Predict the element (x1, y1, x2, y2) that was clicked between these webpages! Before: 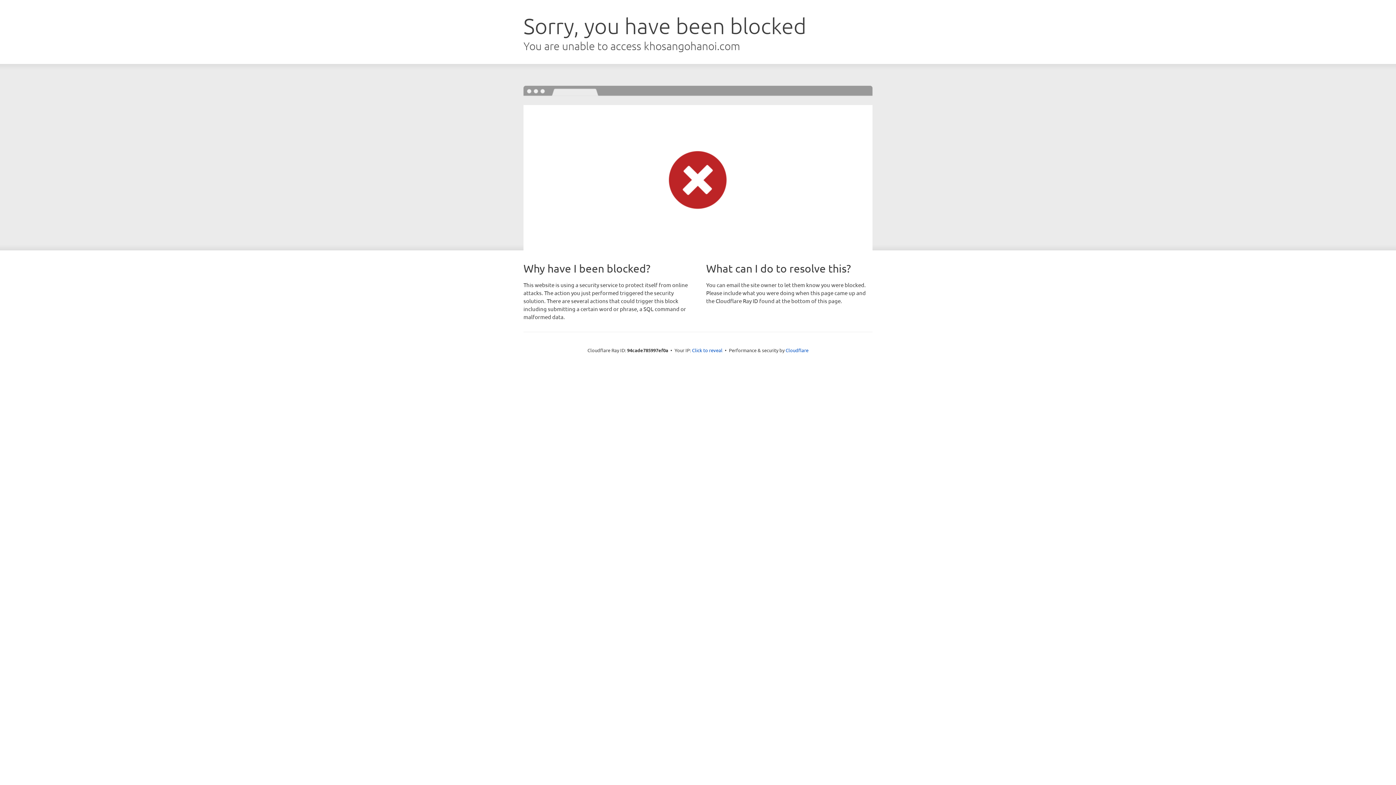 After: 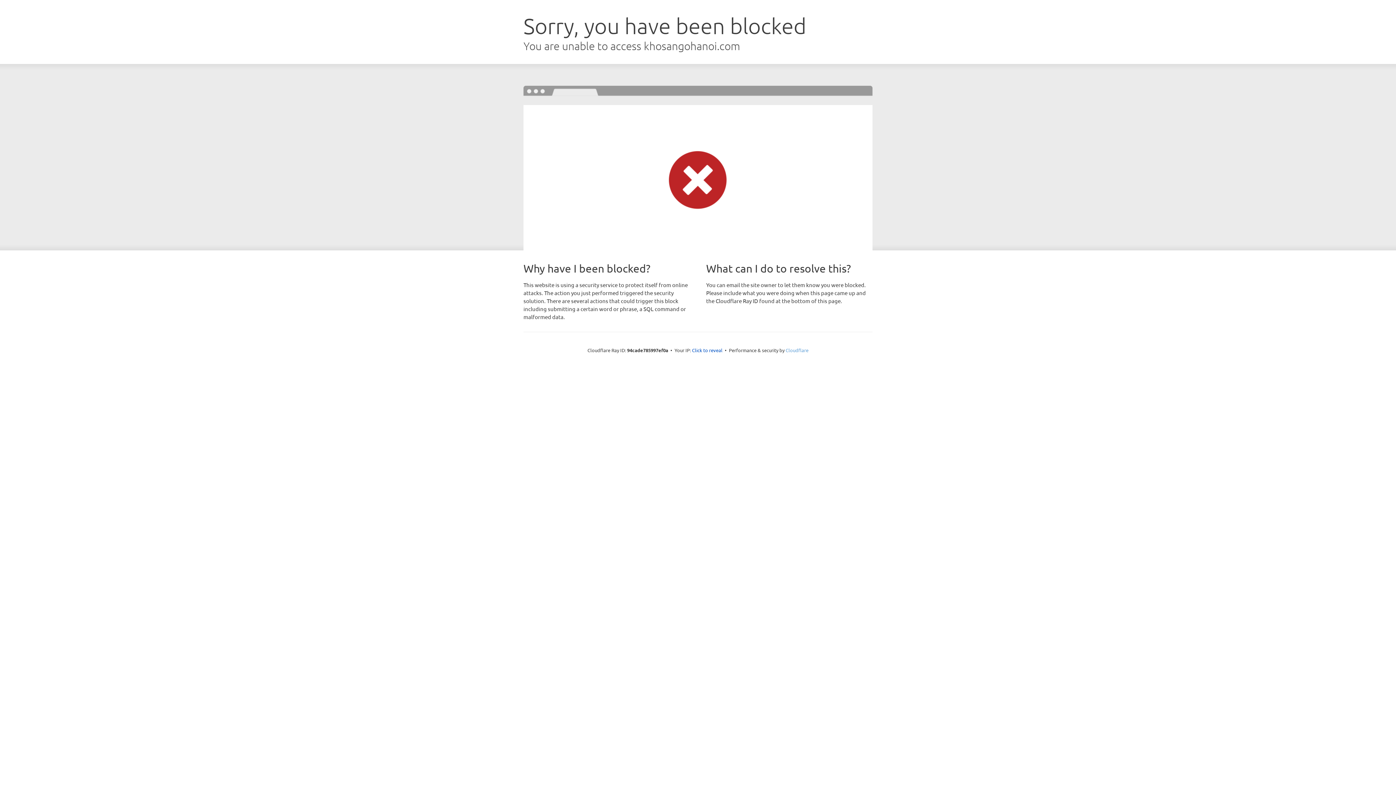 Action: label: Cloudflare bbox: (785, 347, 808, 353)